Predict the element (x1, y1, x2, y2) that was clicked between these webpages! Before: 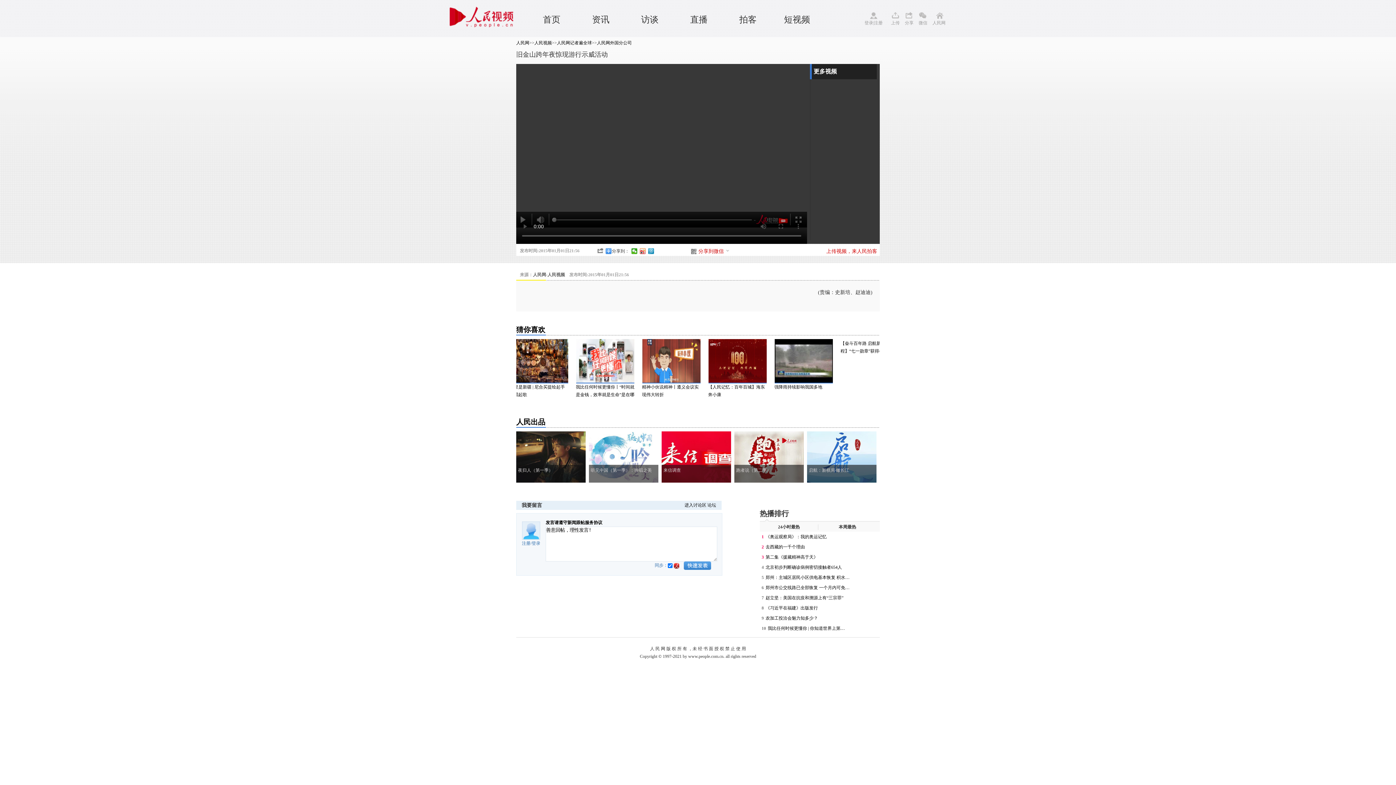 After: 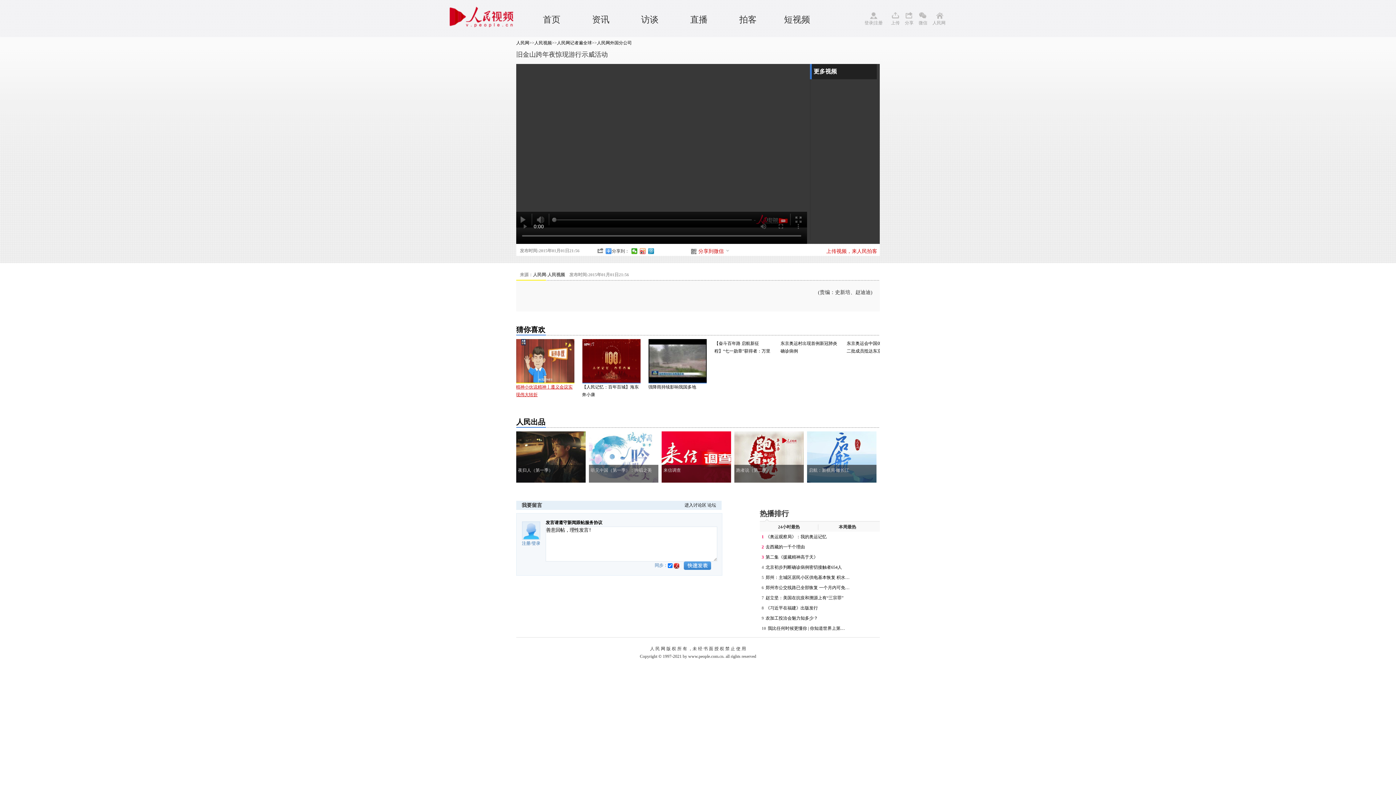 Action: label: 精神小伙说精神丨遵义会议实现伟大转折 bbox: (785, 339, 844, 400)